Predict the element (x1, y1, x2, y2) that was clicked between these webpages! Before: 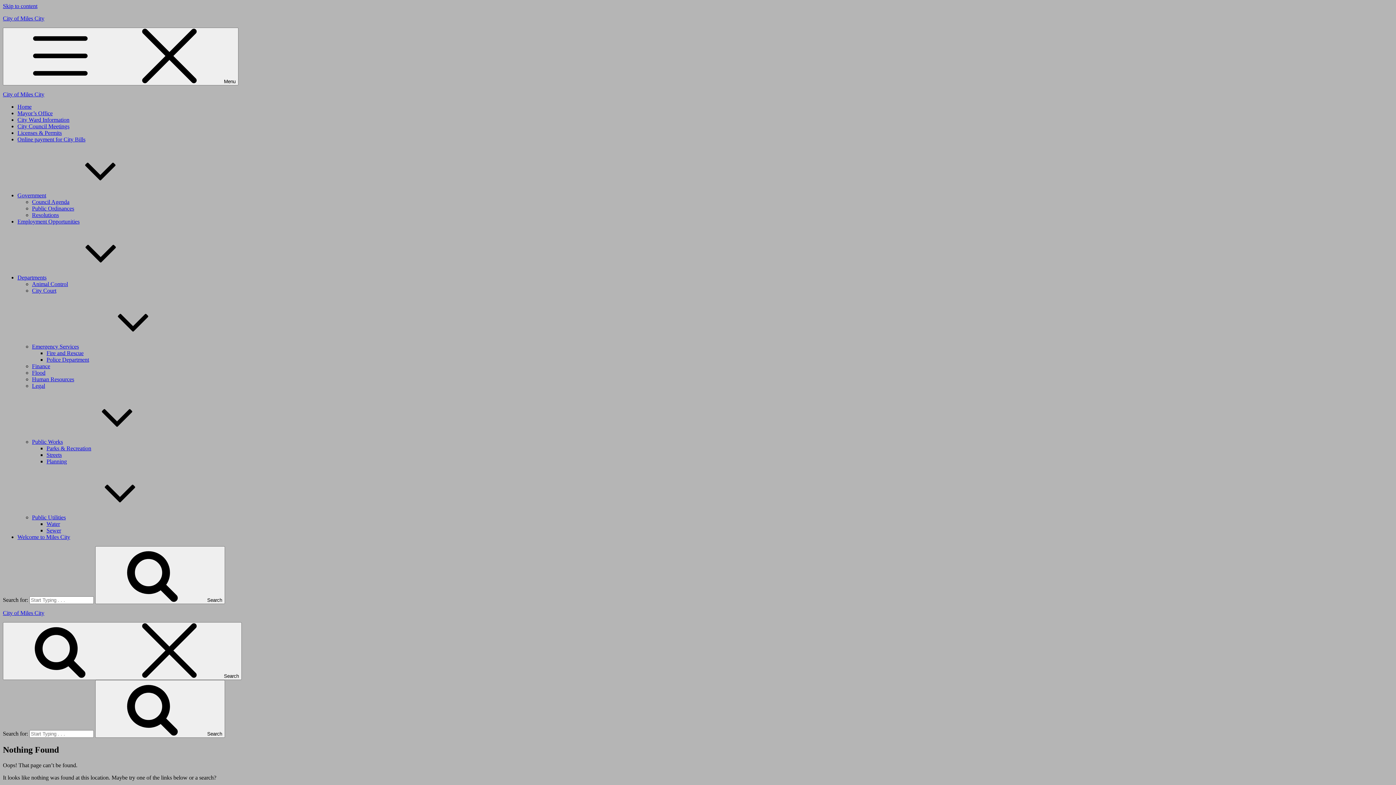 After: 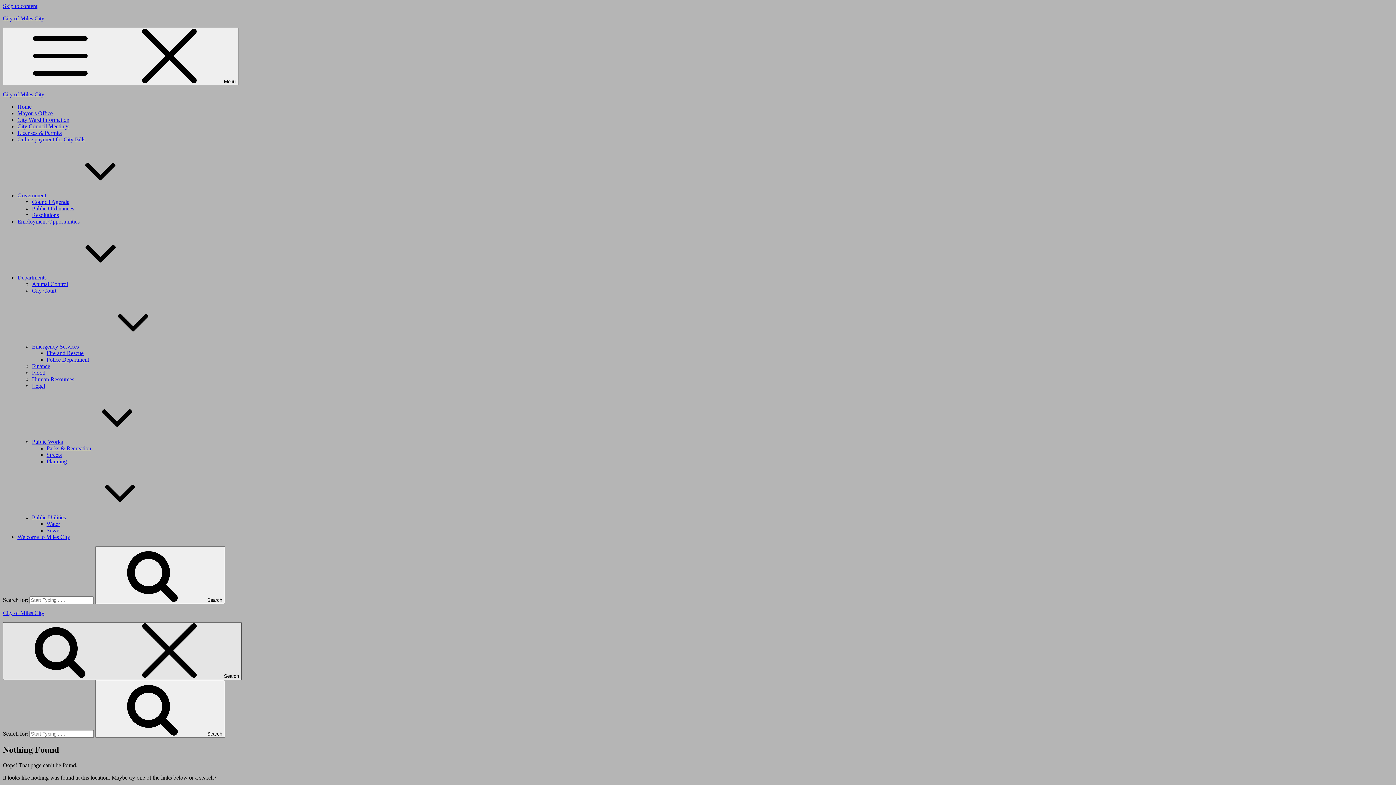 Action: label: Search bbox: (2, 622, 241, 680)